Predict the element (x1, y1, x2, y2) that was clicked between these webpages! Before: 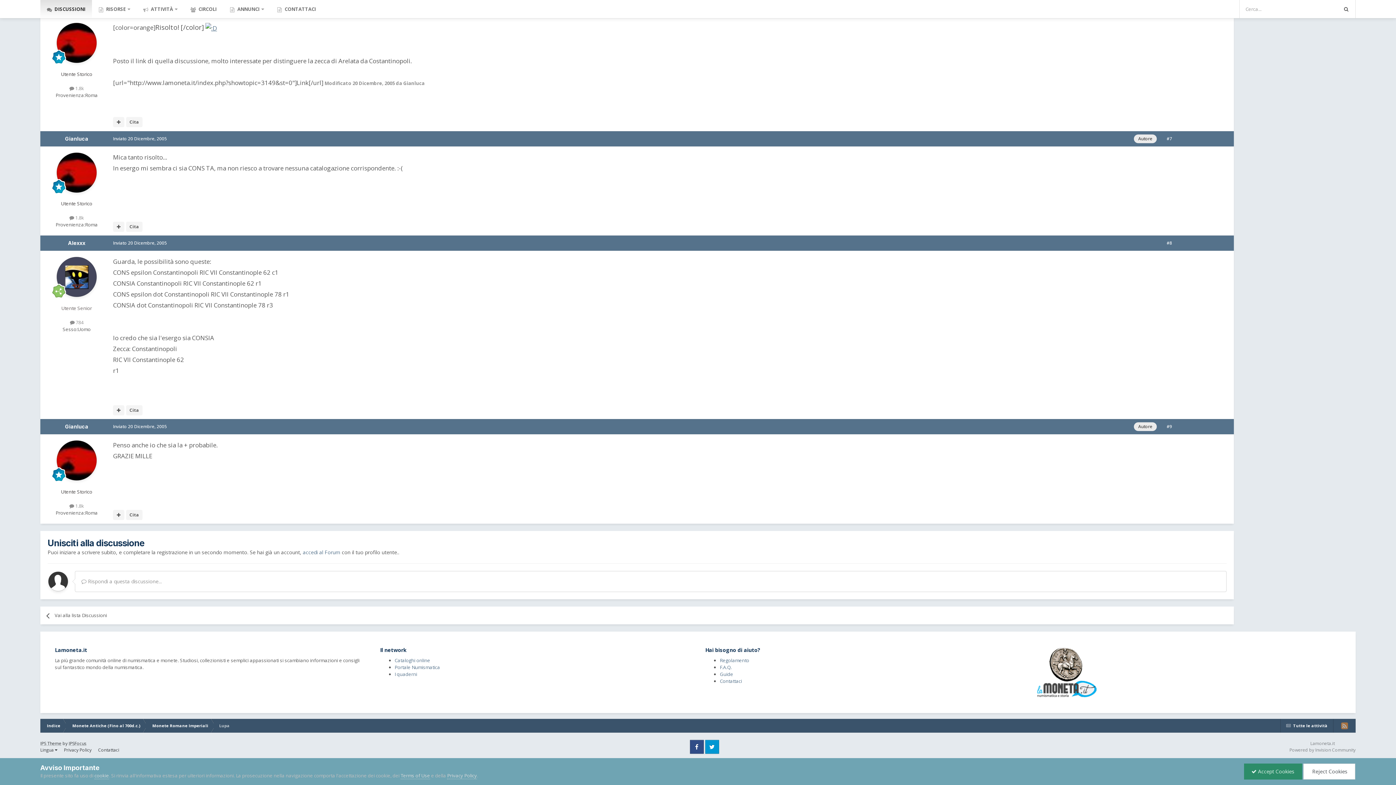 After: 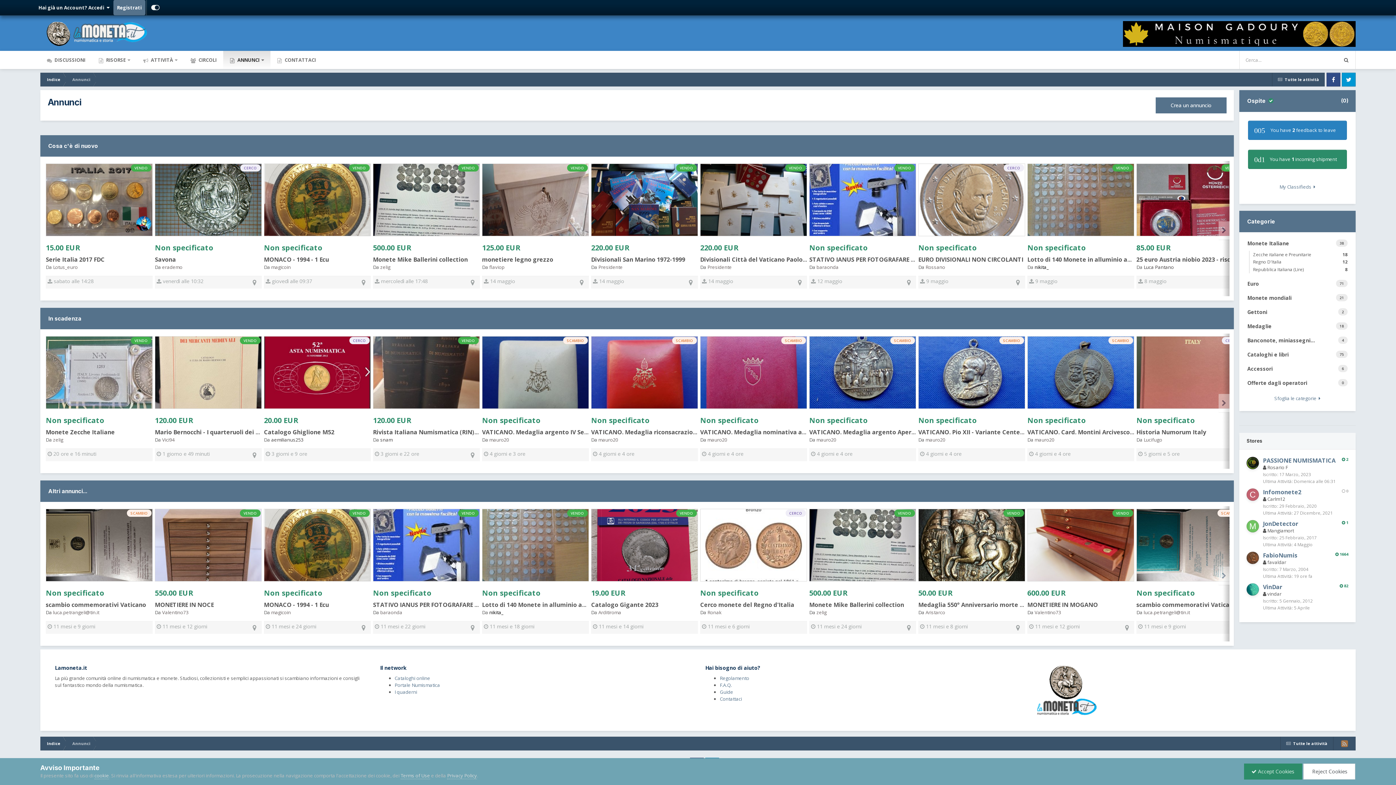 Action: label:  ANNUNCI  bbox: (223, 0, 270, 18)